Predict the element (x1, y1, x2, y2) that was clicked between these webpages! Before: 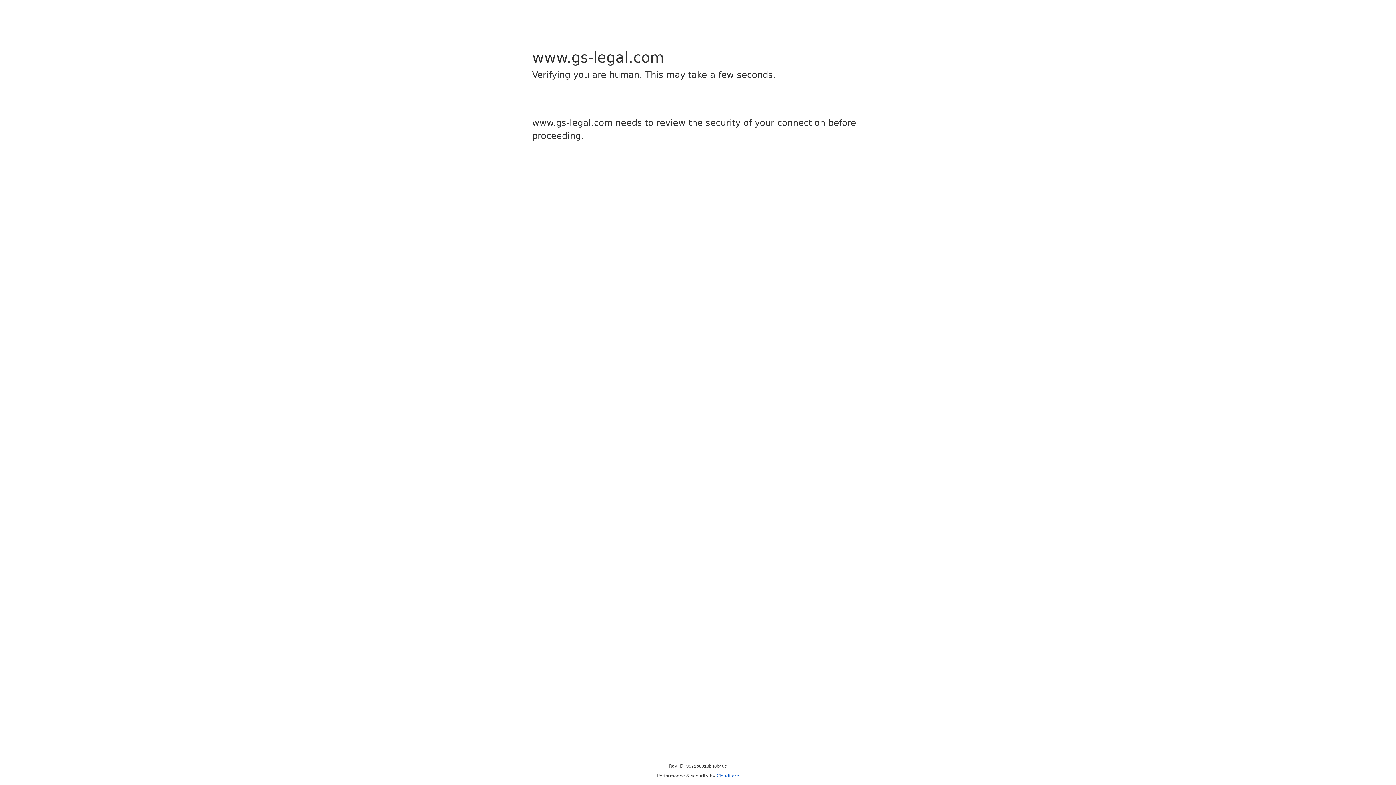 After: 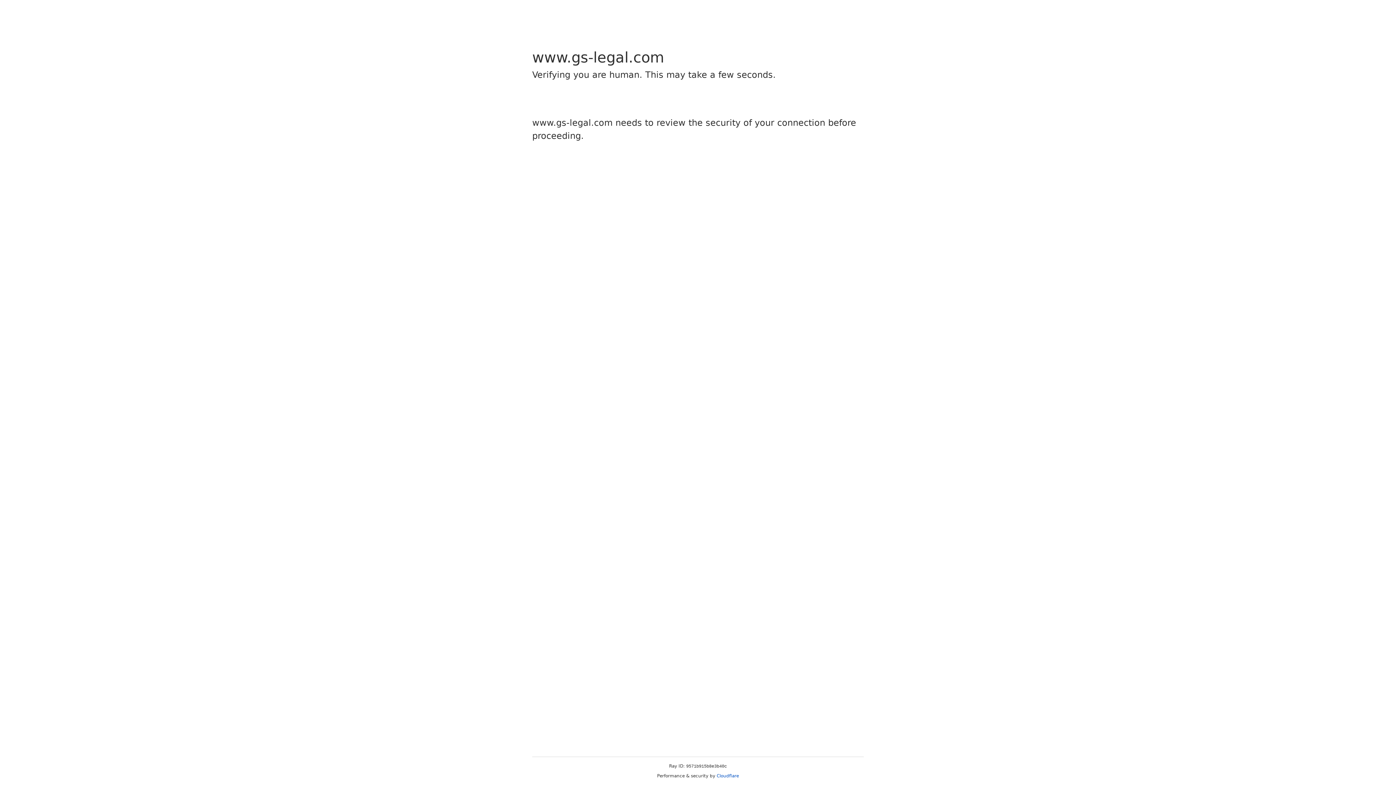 Action: label: Cloudflare bbox: (716, 773, 739, 778)